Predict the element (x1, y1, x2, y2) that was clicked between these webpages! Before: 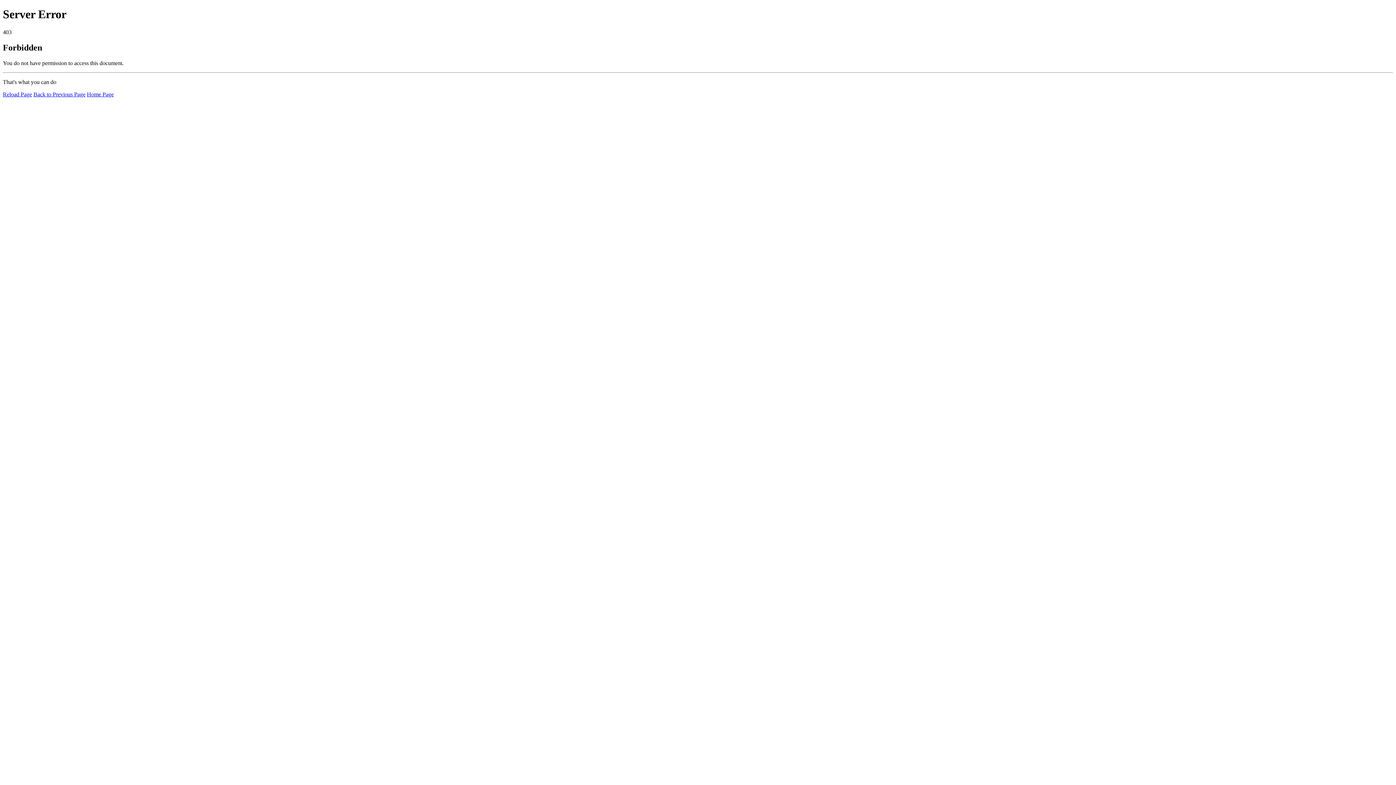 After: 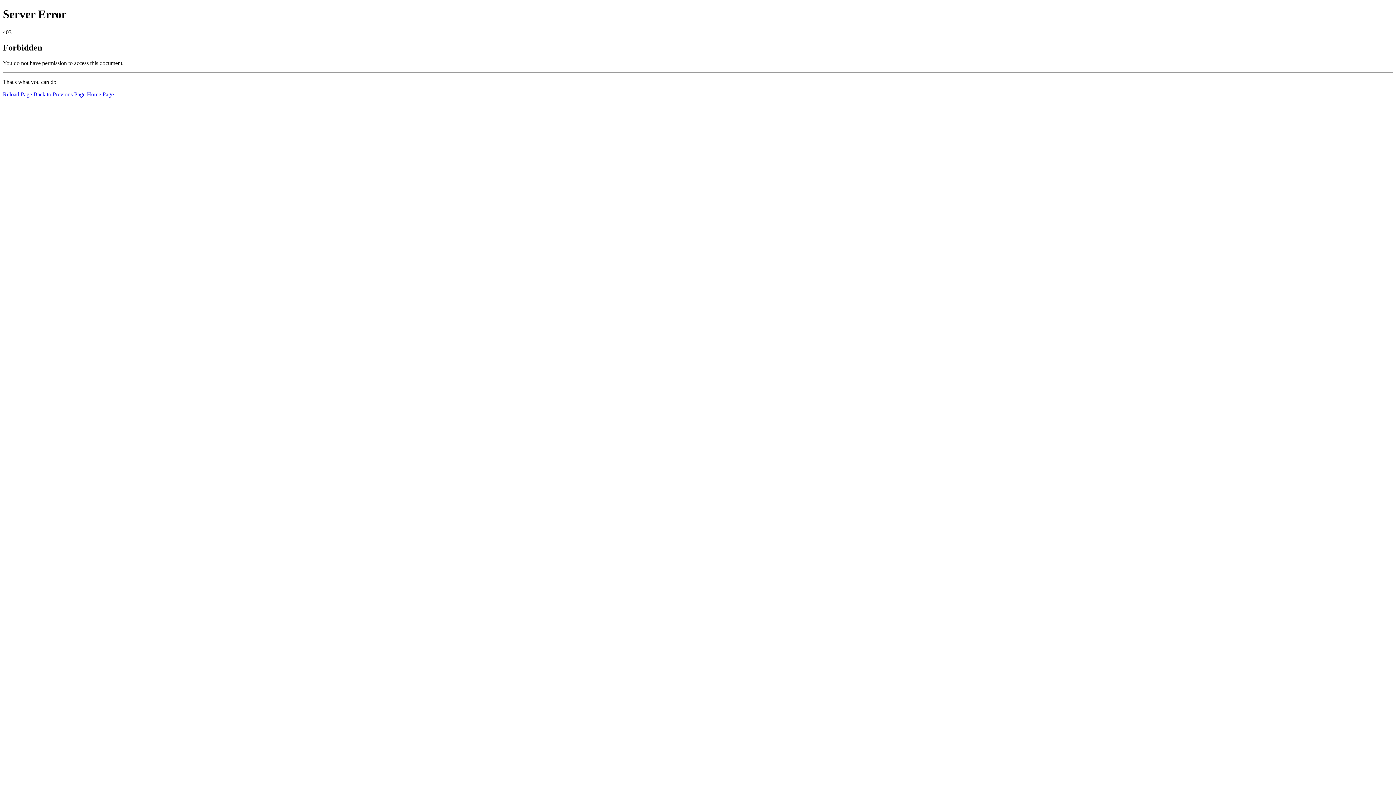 Action: bbox: (86, 91, 113, 97) label: Home Page